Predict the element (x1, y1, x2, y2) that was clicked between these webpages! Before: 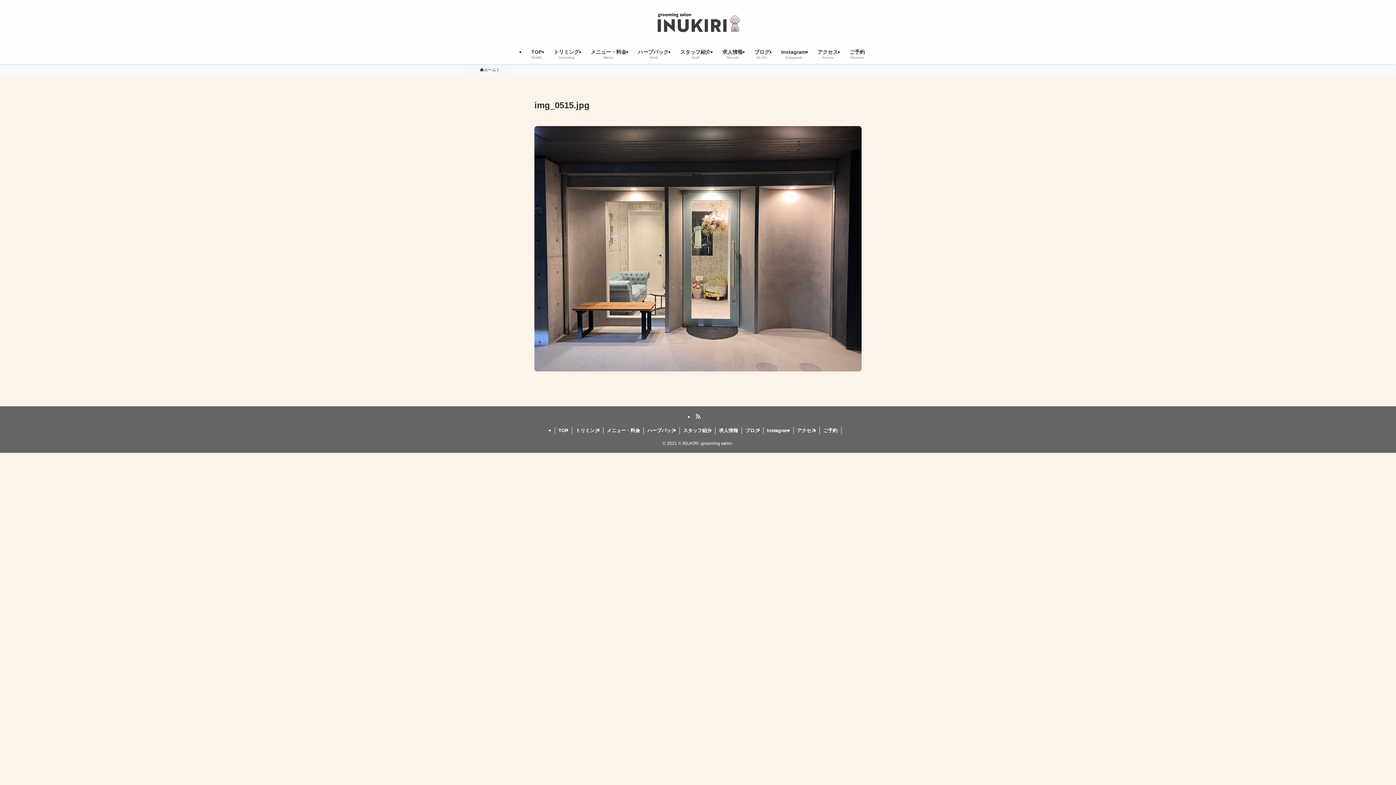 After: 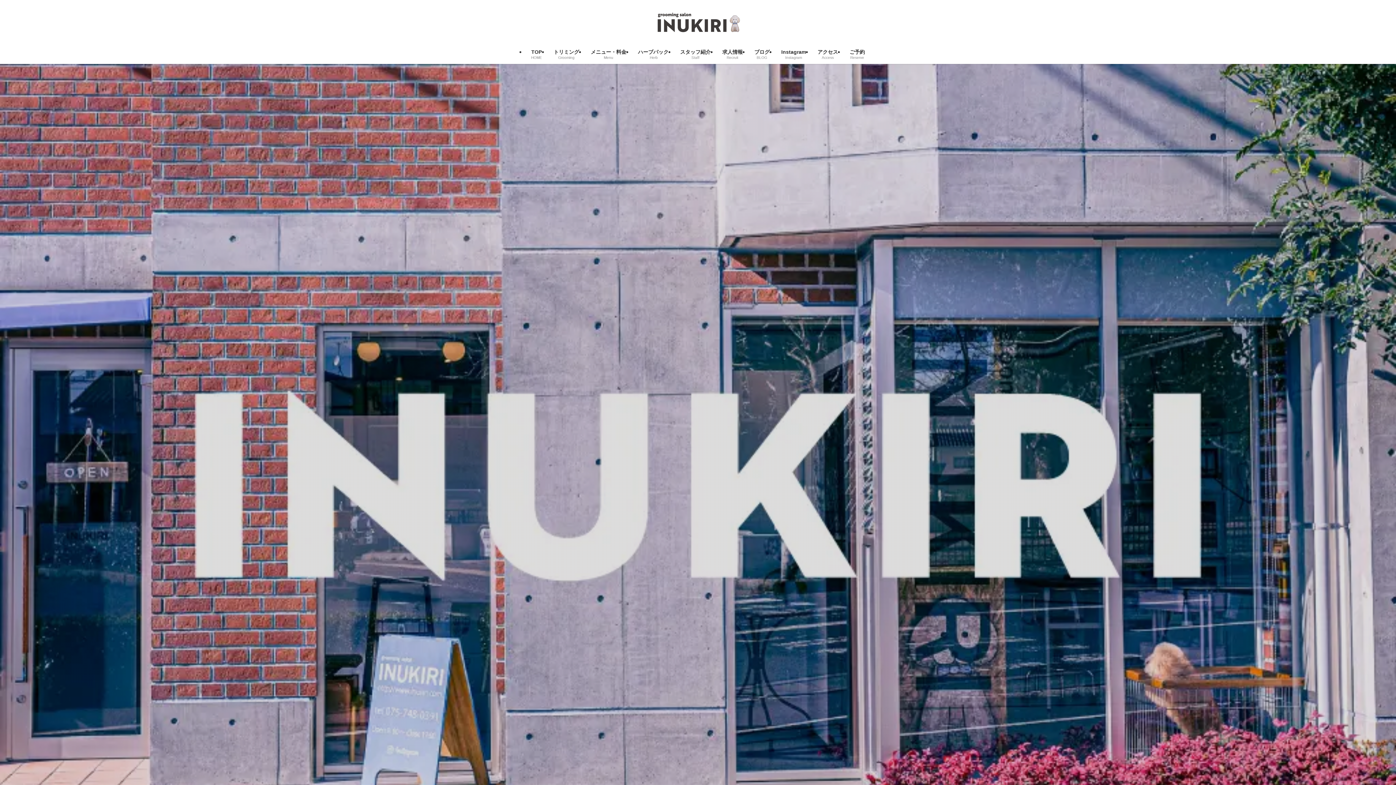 Action: bbox: (480, 66, 496, 73) label: ホーム